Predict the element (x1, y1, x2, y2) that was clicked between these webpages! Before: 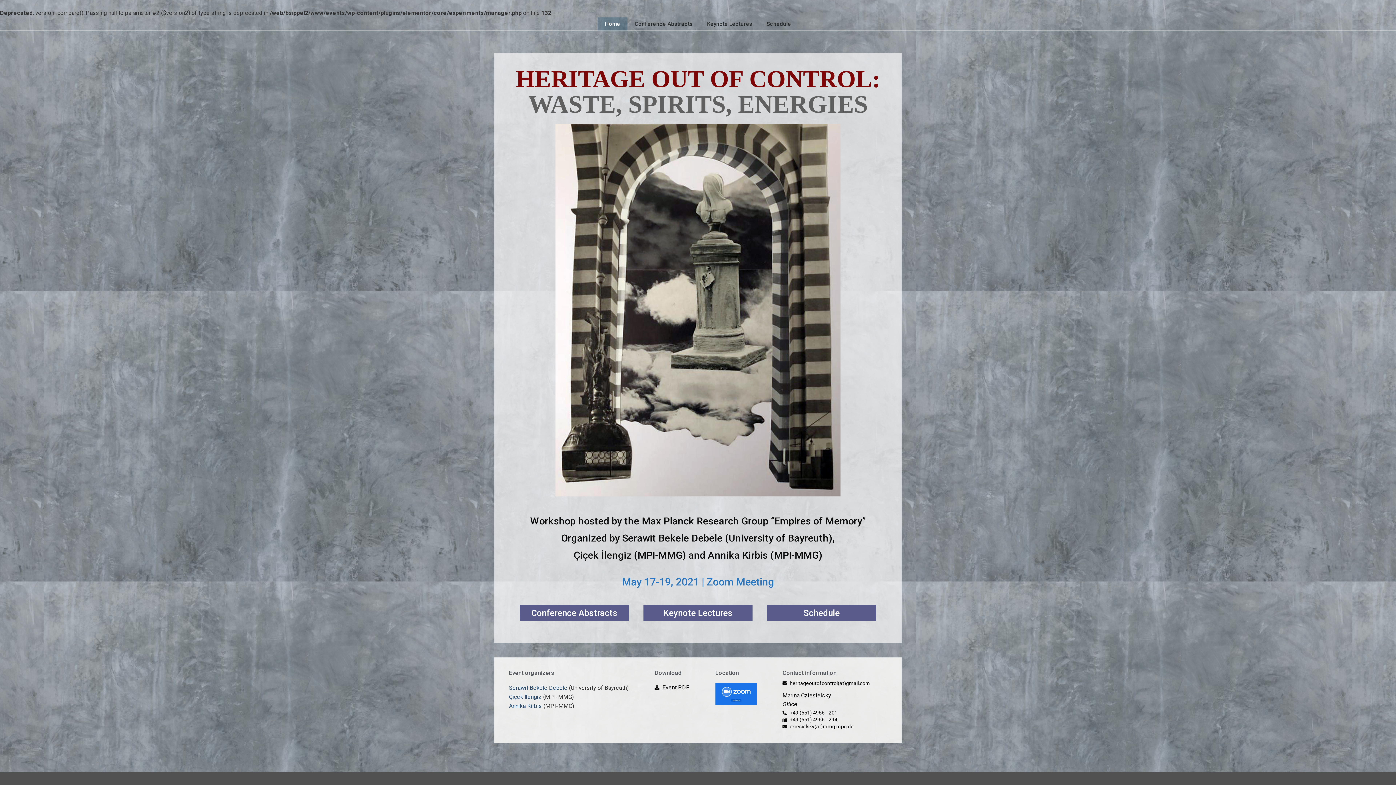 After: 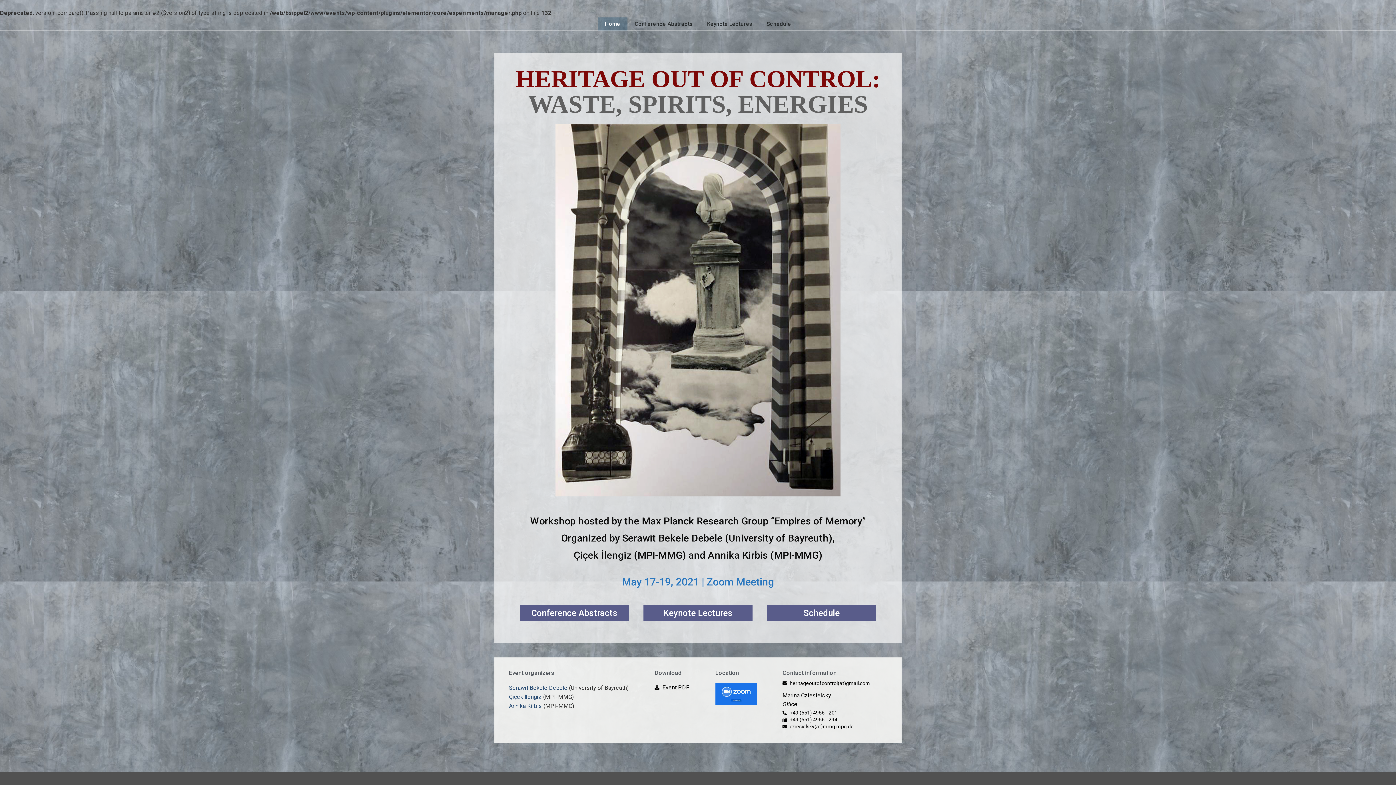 Action: label: Çiçek İlengiz bbox: (509, 693, 541, 700)